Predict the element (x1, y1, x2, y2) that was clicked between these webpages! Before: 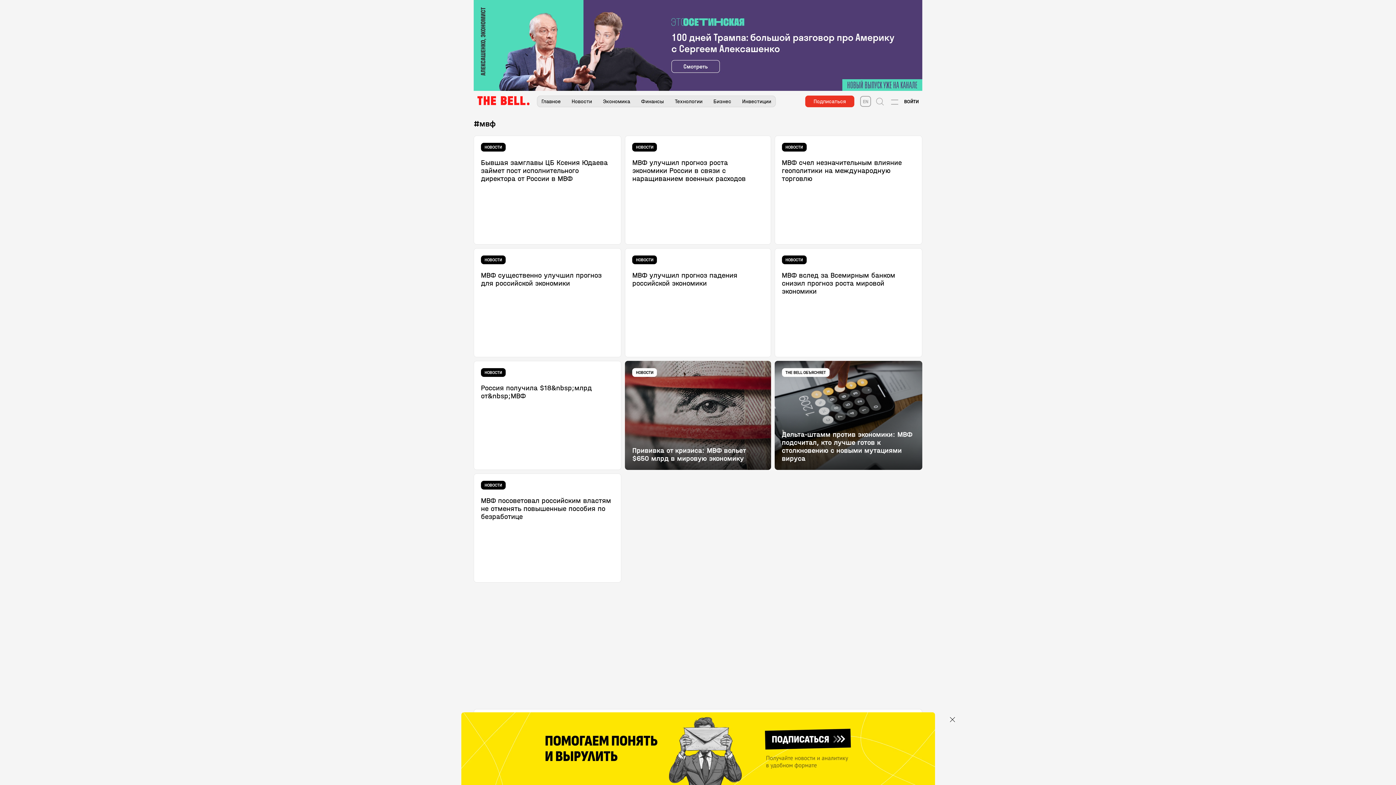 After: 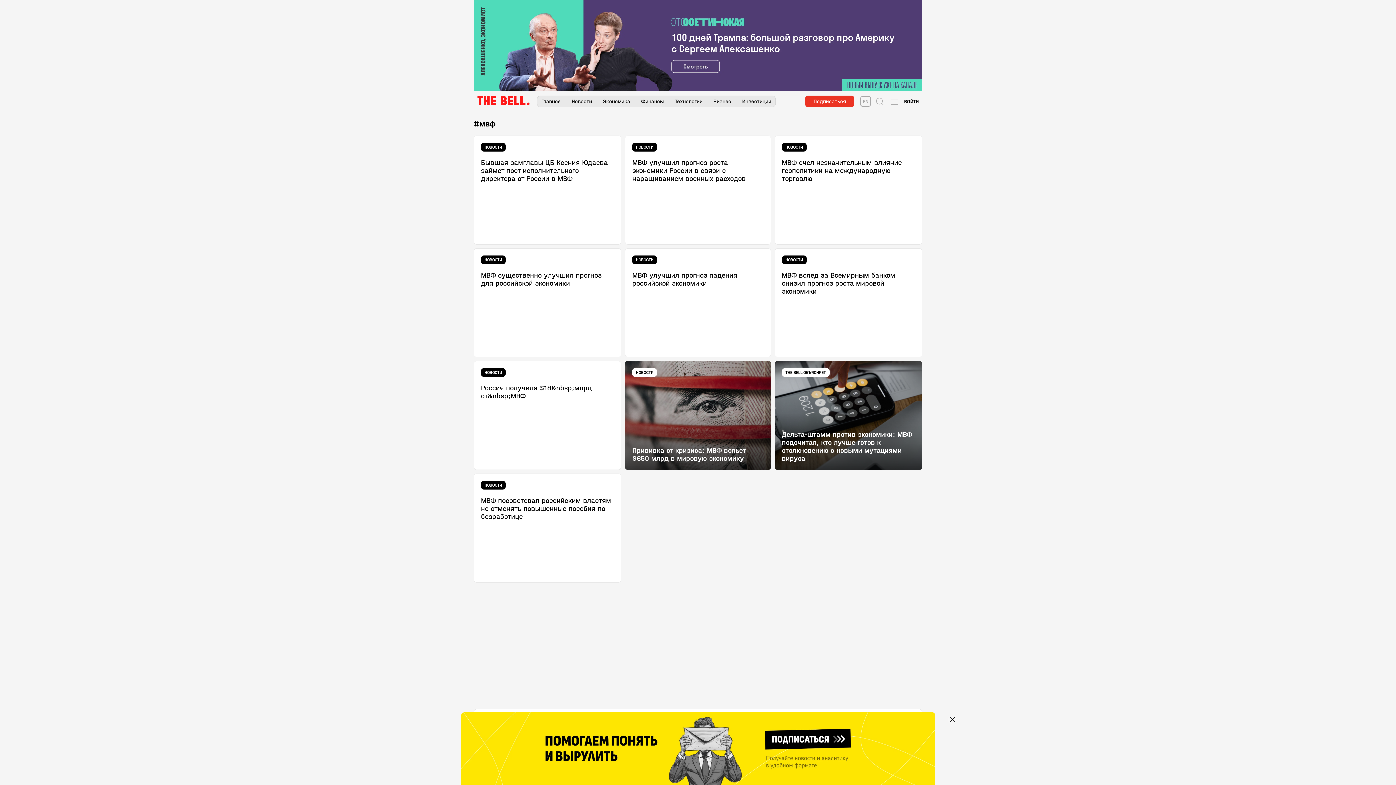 Action: bbox: (473, 0, 922, 90)